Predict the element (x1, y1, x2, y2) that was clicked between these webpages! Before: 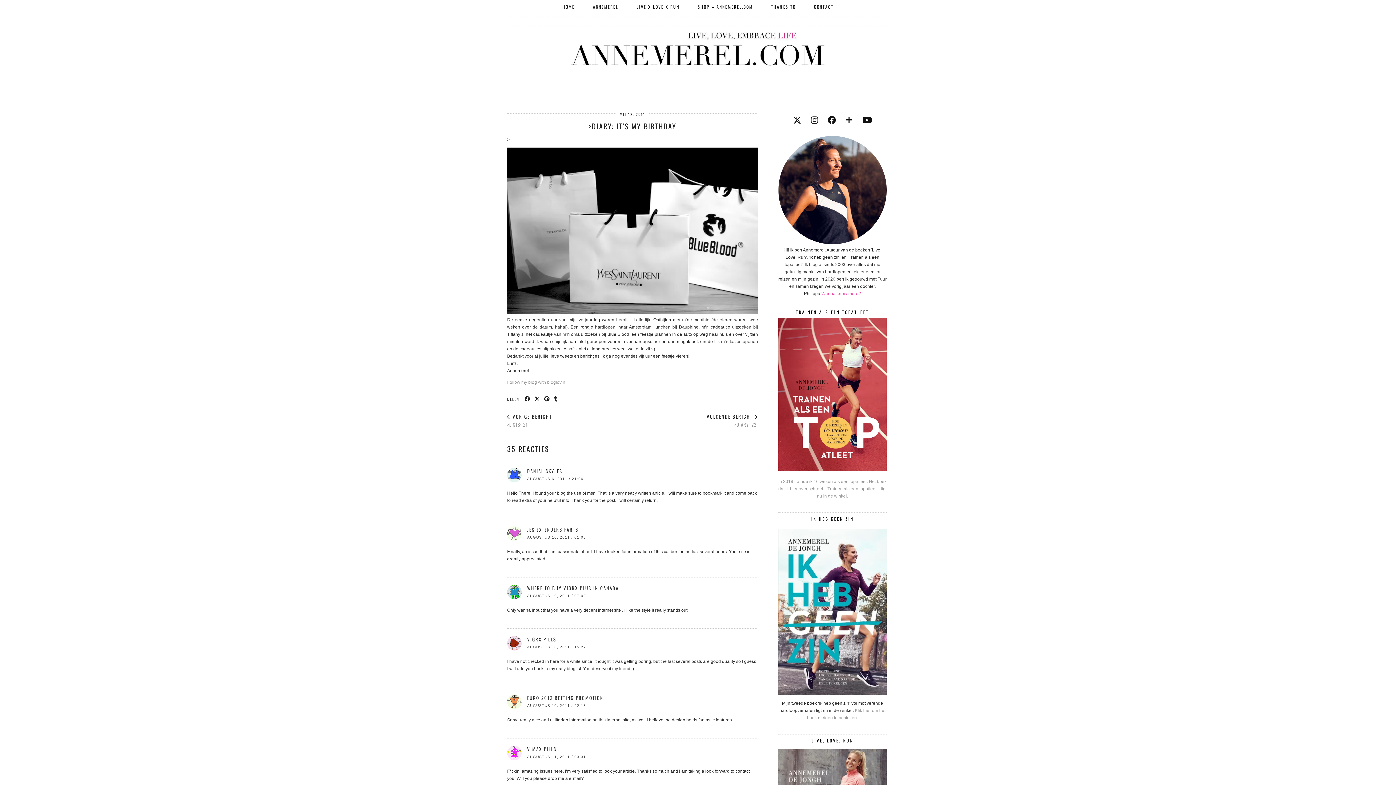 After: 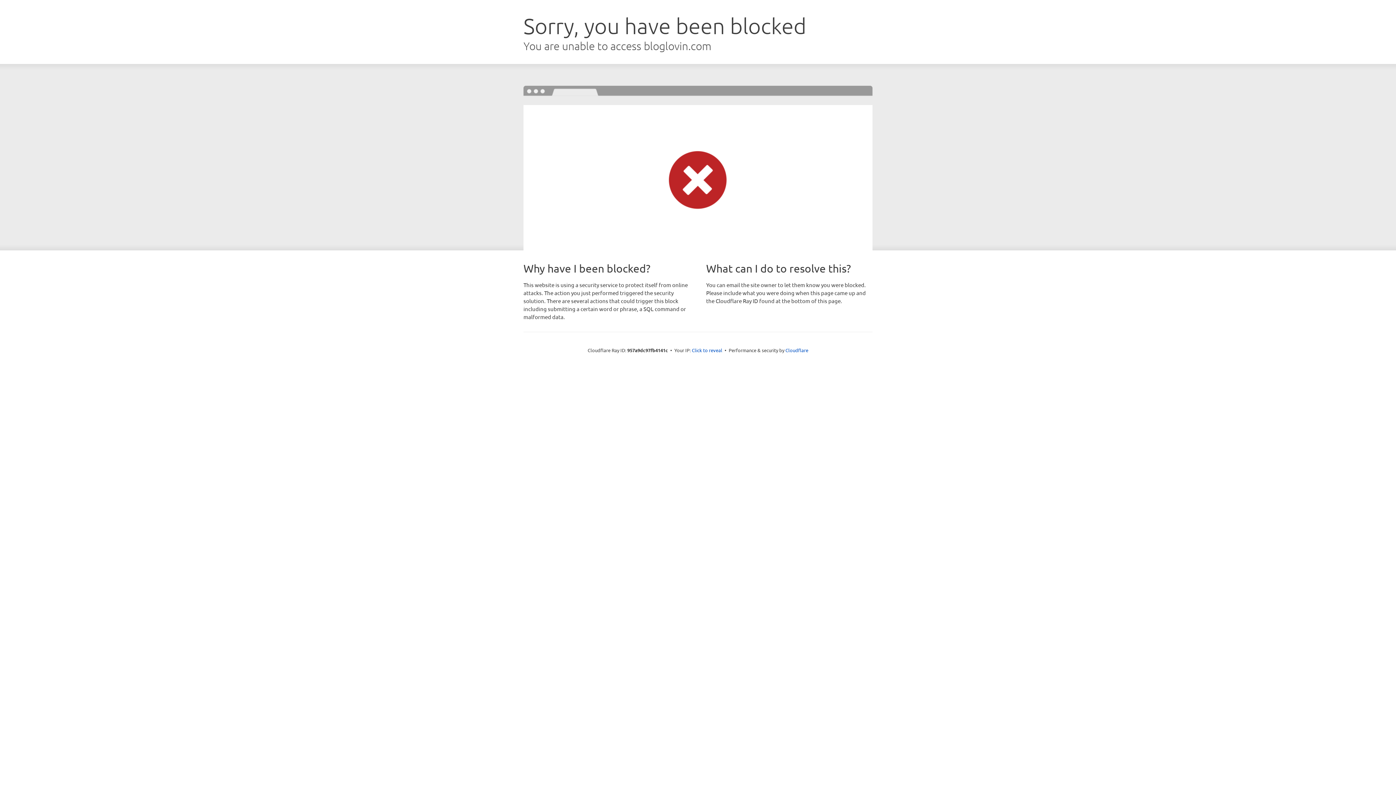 Action: bbox: (507, 380, 565, 385) label: Follow my blog with bloglovin